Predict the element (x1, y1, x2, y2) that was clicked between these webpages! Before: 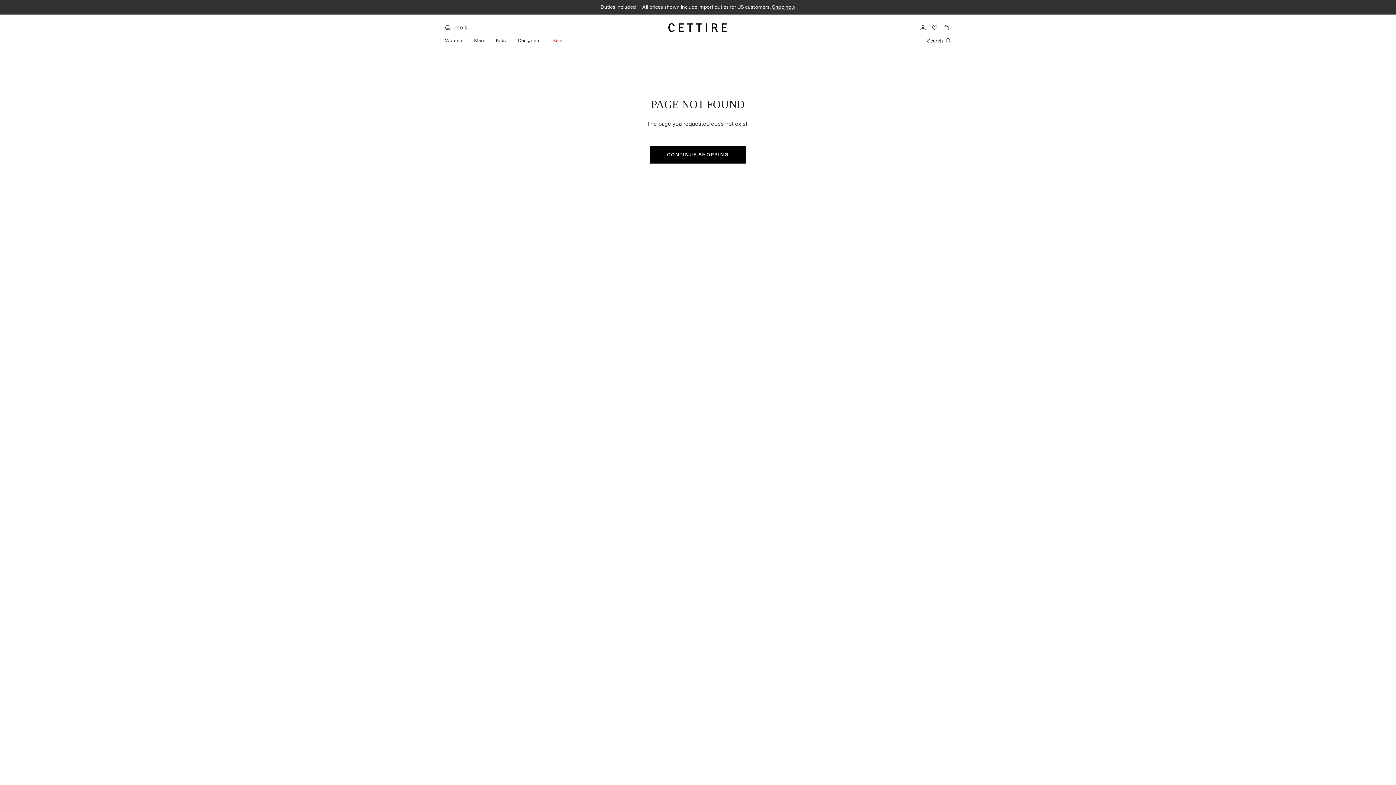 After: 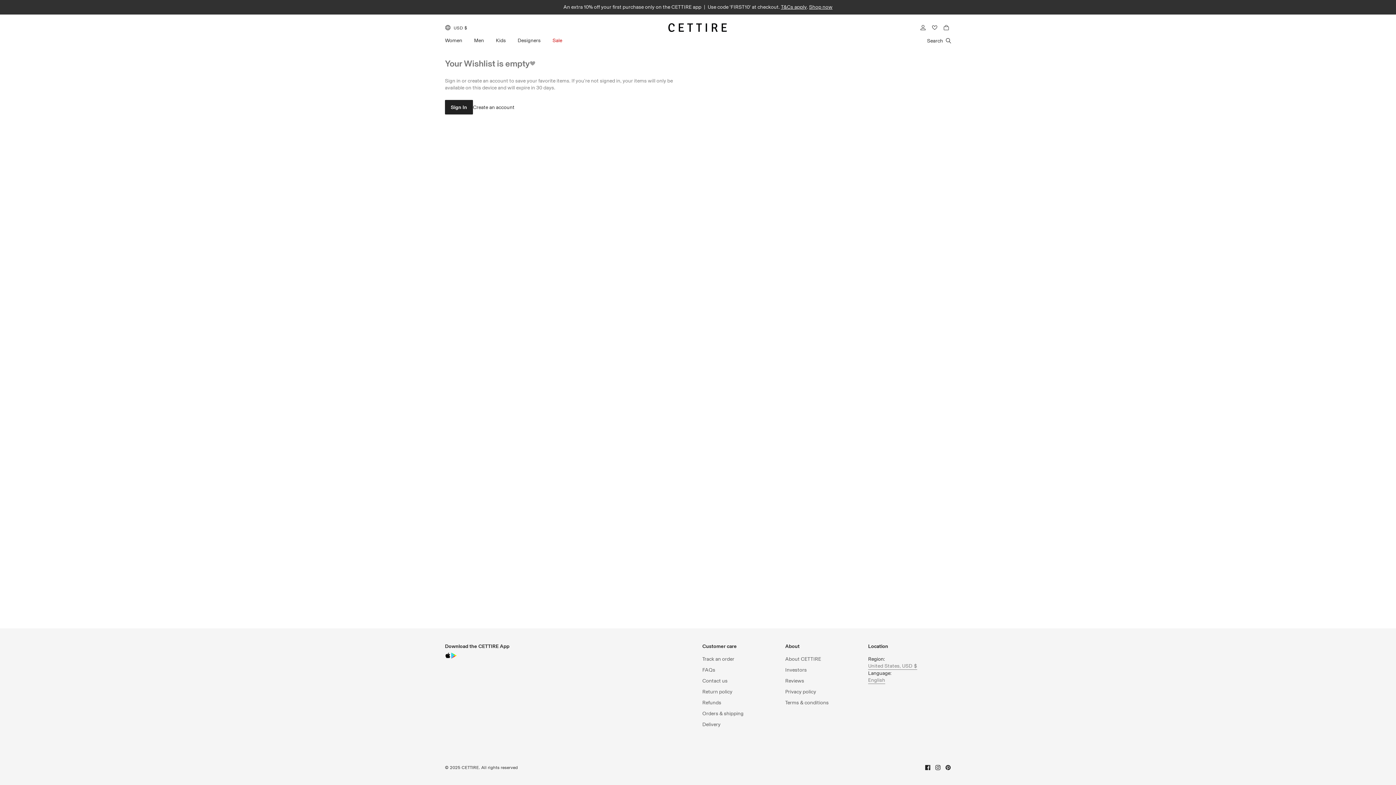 Action: bbox: (929, 21, 940, 33)